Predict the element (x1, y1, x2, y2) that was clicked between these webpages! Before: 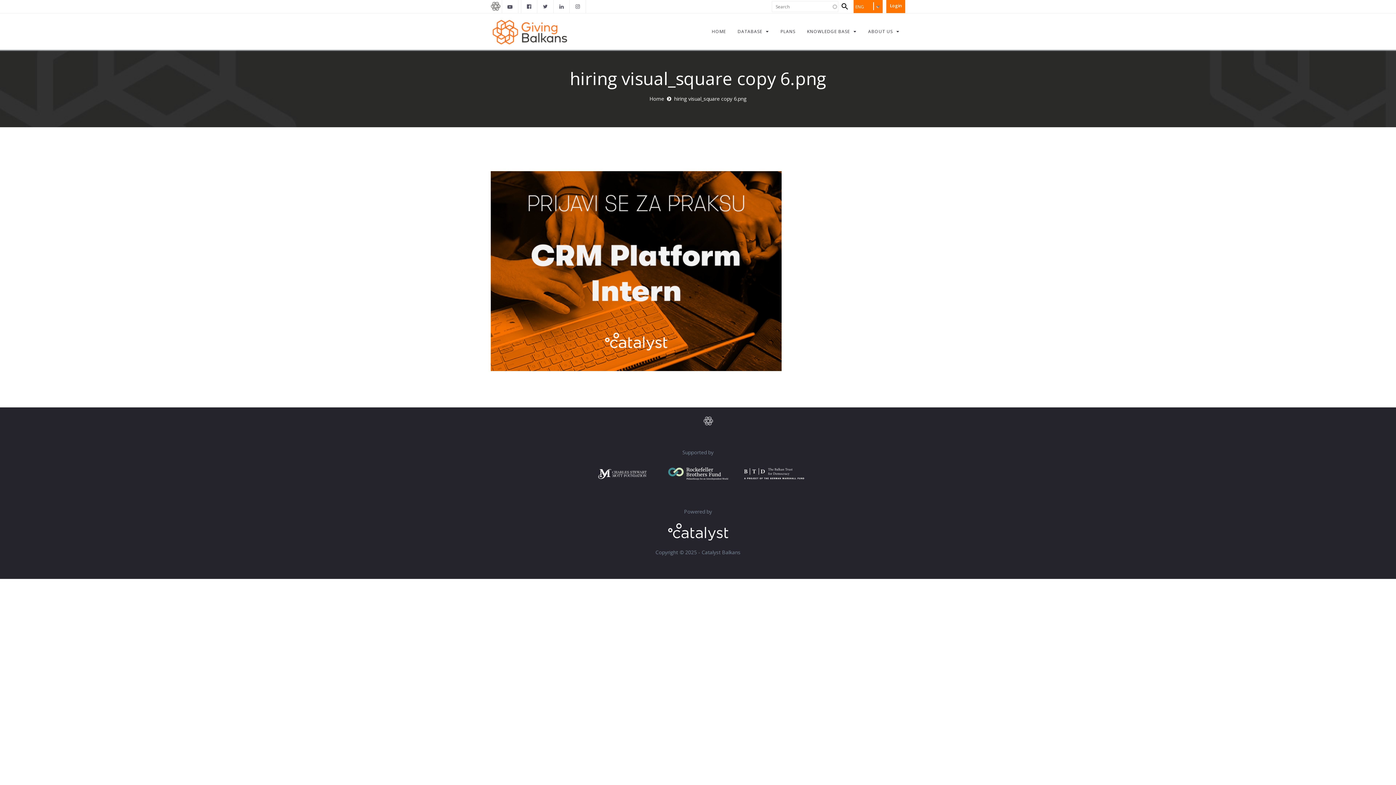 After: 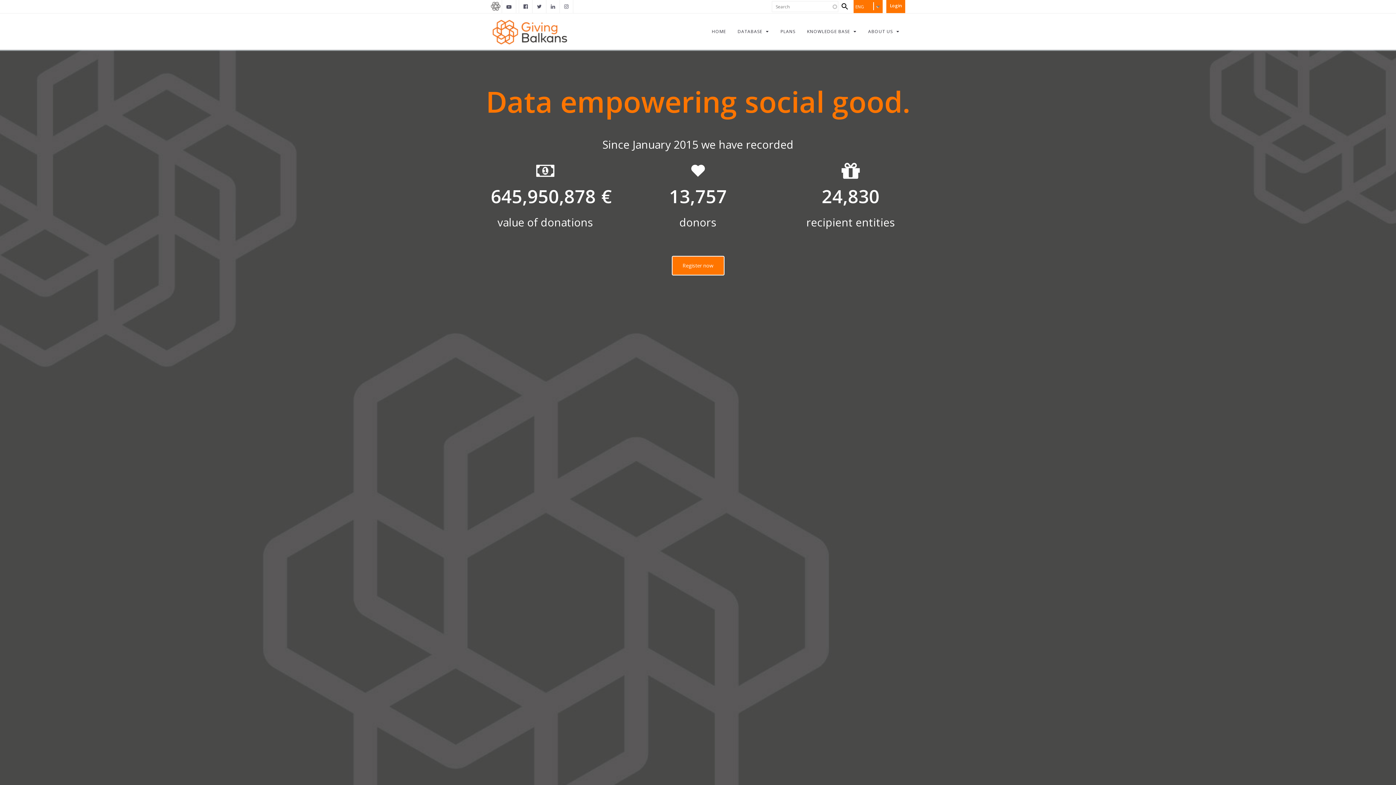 Action: bbox: (490, 28, 569, 34)